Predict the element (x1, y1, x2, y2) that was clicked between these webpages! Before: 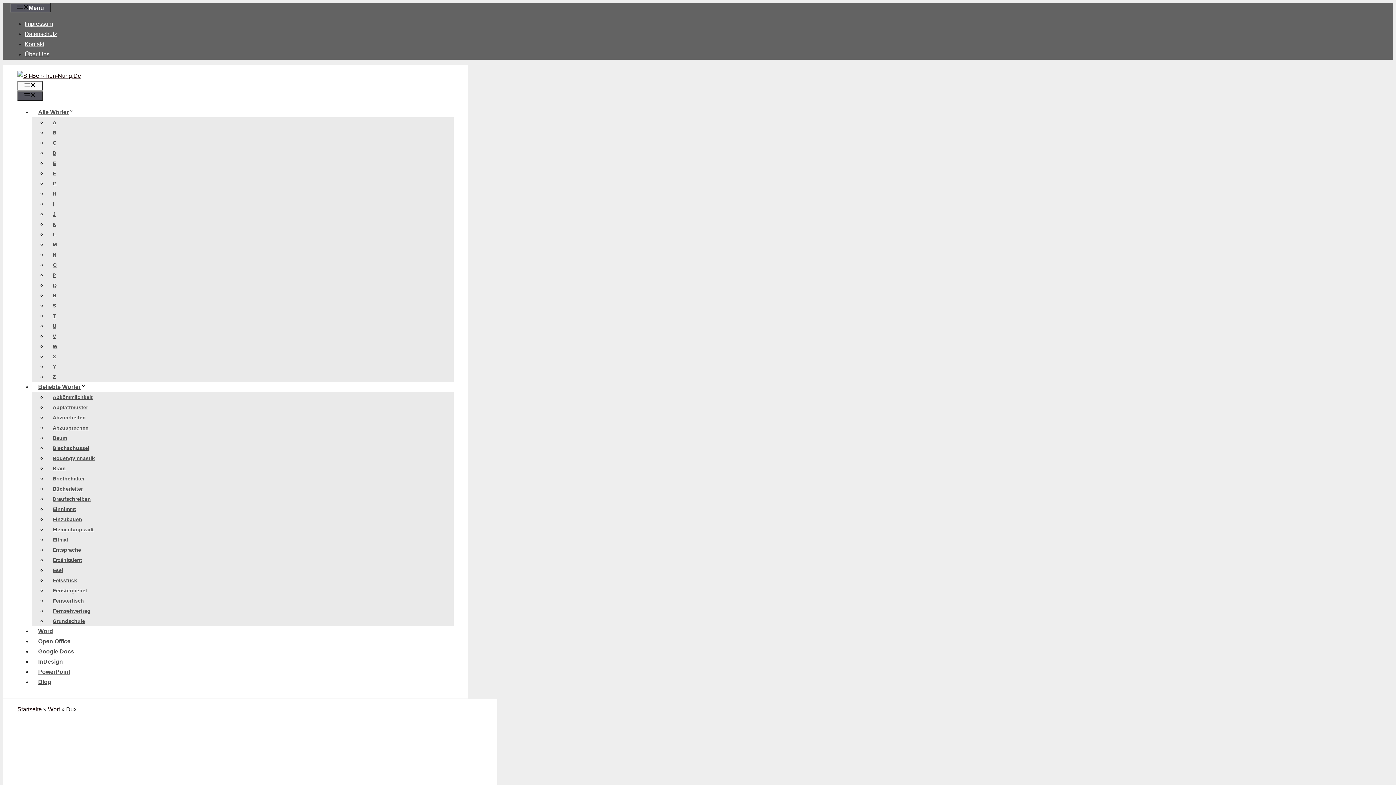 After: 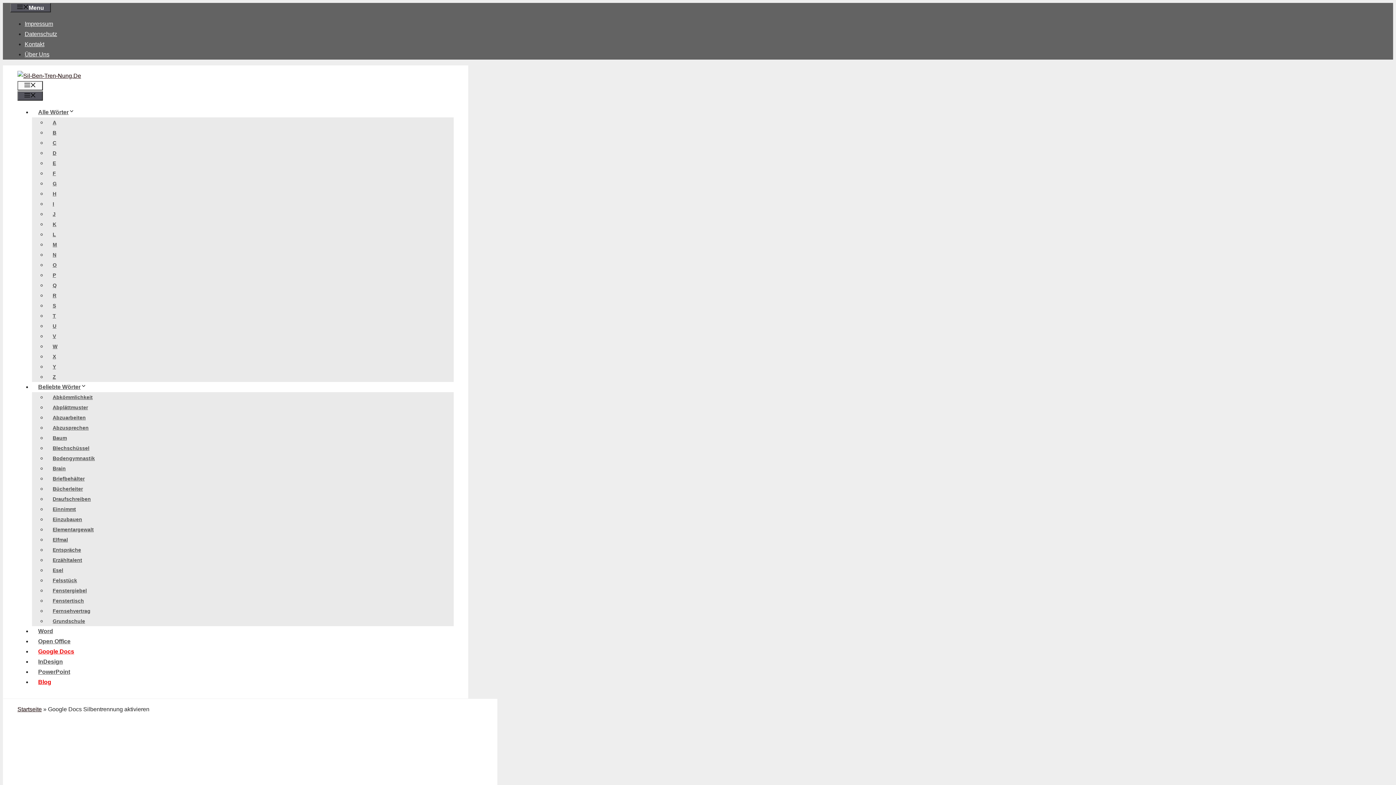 Action: label: Google Docs bbox: (32, 648, 80, 654)